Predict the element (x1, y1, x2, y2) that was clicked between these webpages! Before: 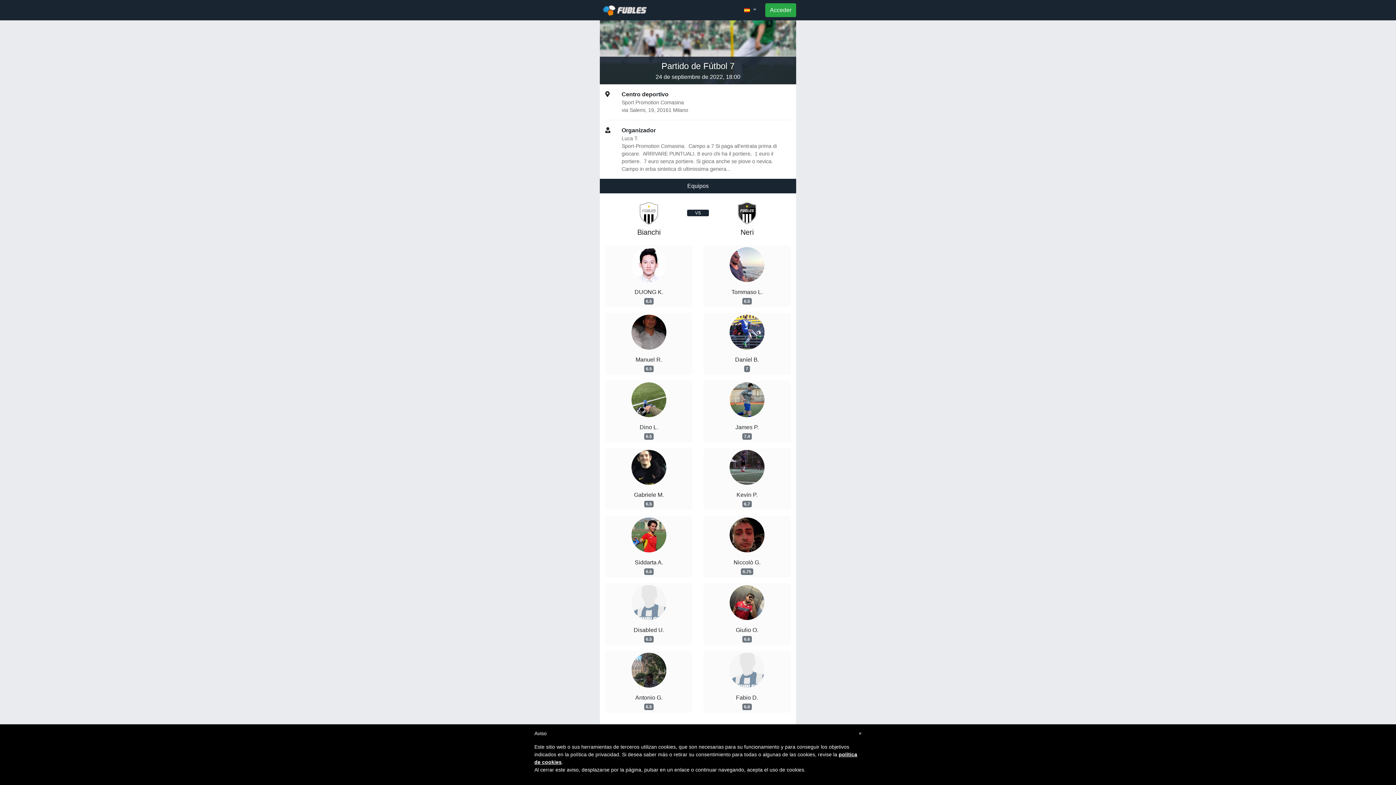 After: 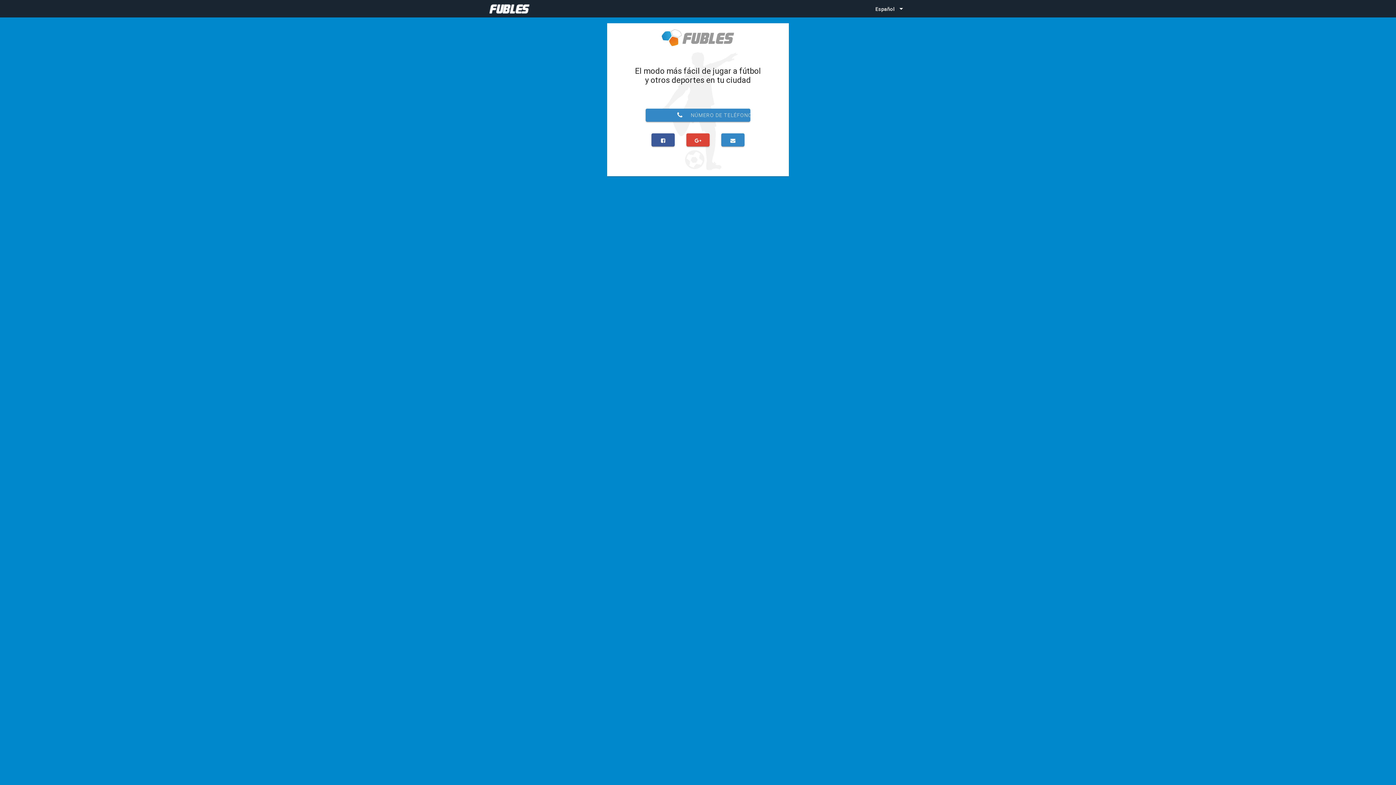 Action: bbox: (765, 3, 796, 17) label: Acceder